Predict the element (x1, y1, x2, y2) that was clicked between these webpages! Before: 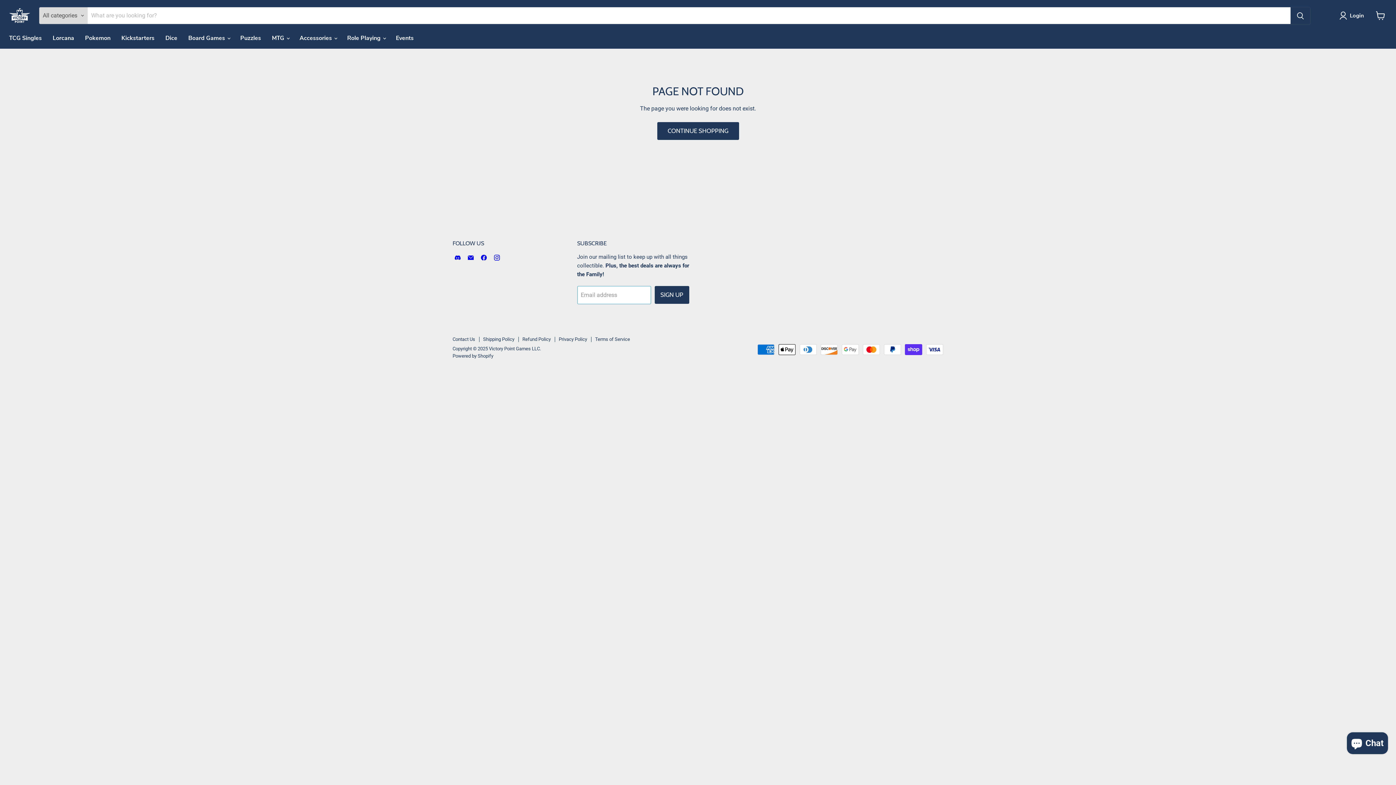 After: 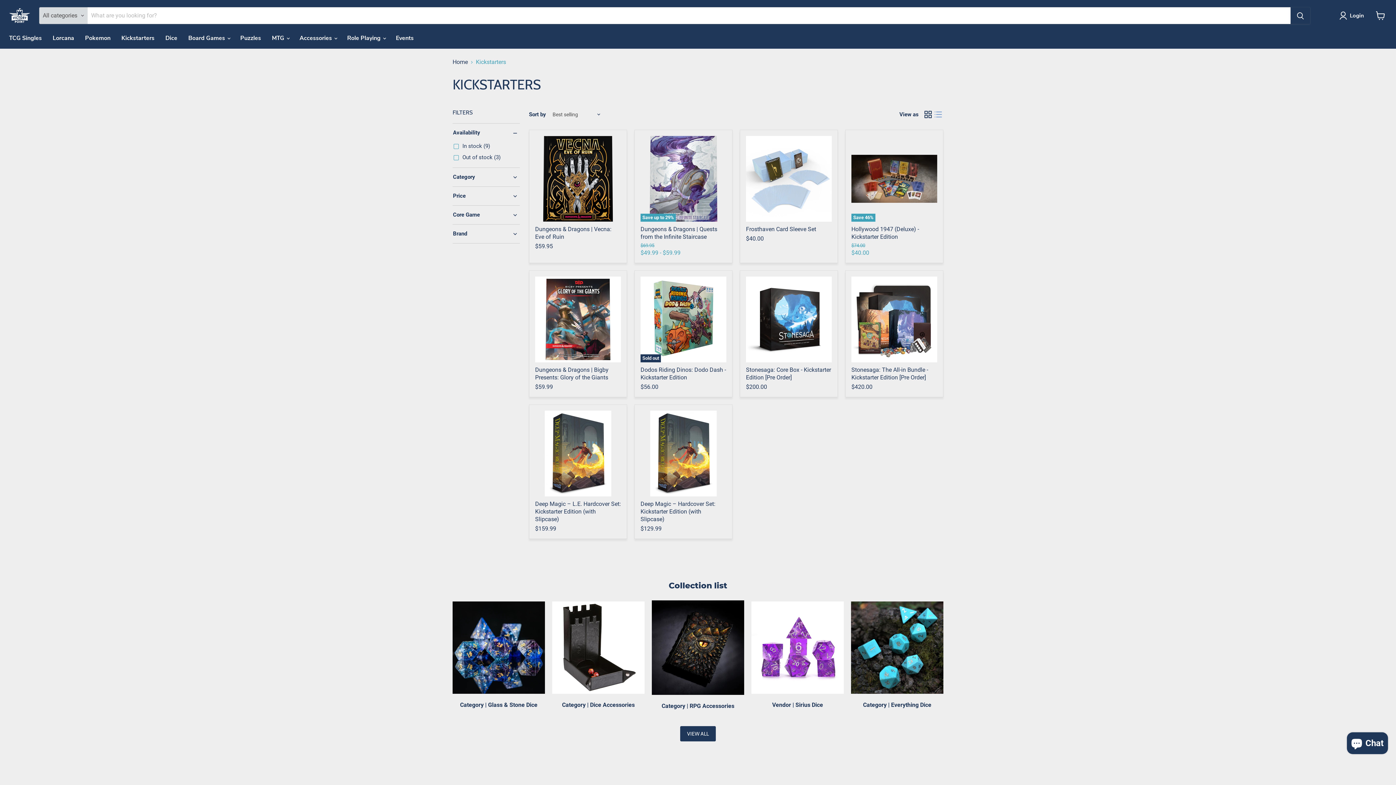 Action: label: Kickstarters bbox: (116, 30, 160, 45)